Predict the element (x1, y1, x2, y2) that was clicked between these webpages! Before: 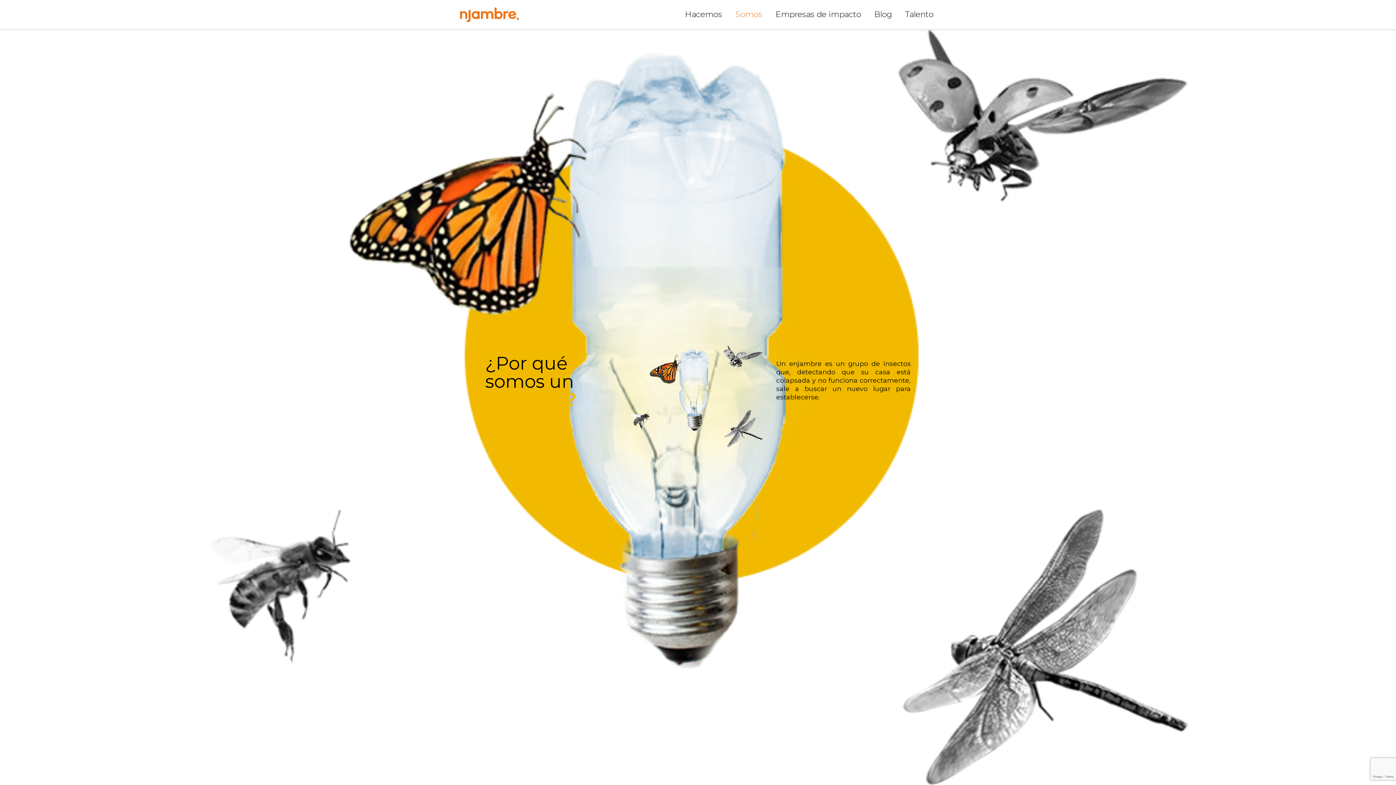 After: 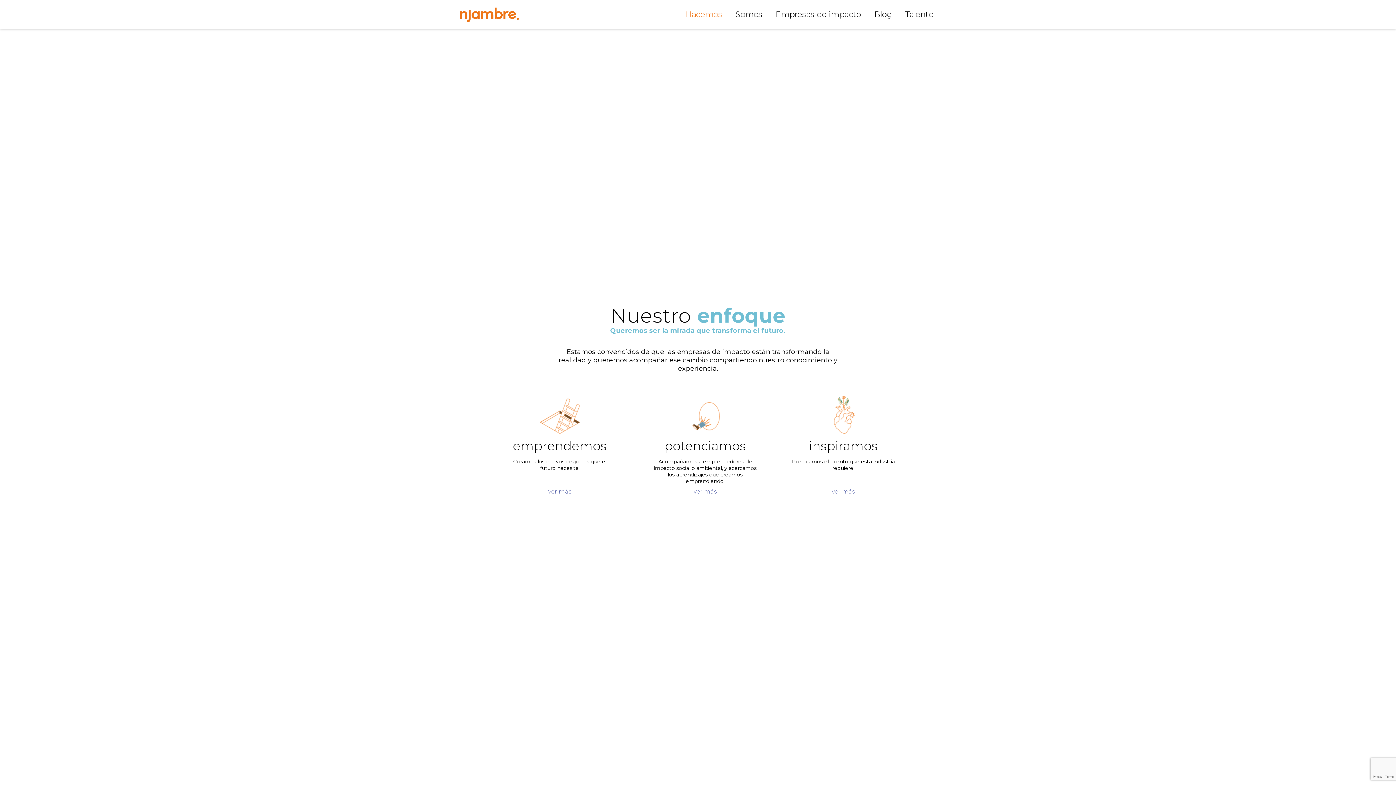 Action: label: Hacemos bbox: (678, 5, 729, 23)